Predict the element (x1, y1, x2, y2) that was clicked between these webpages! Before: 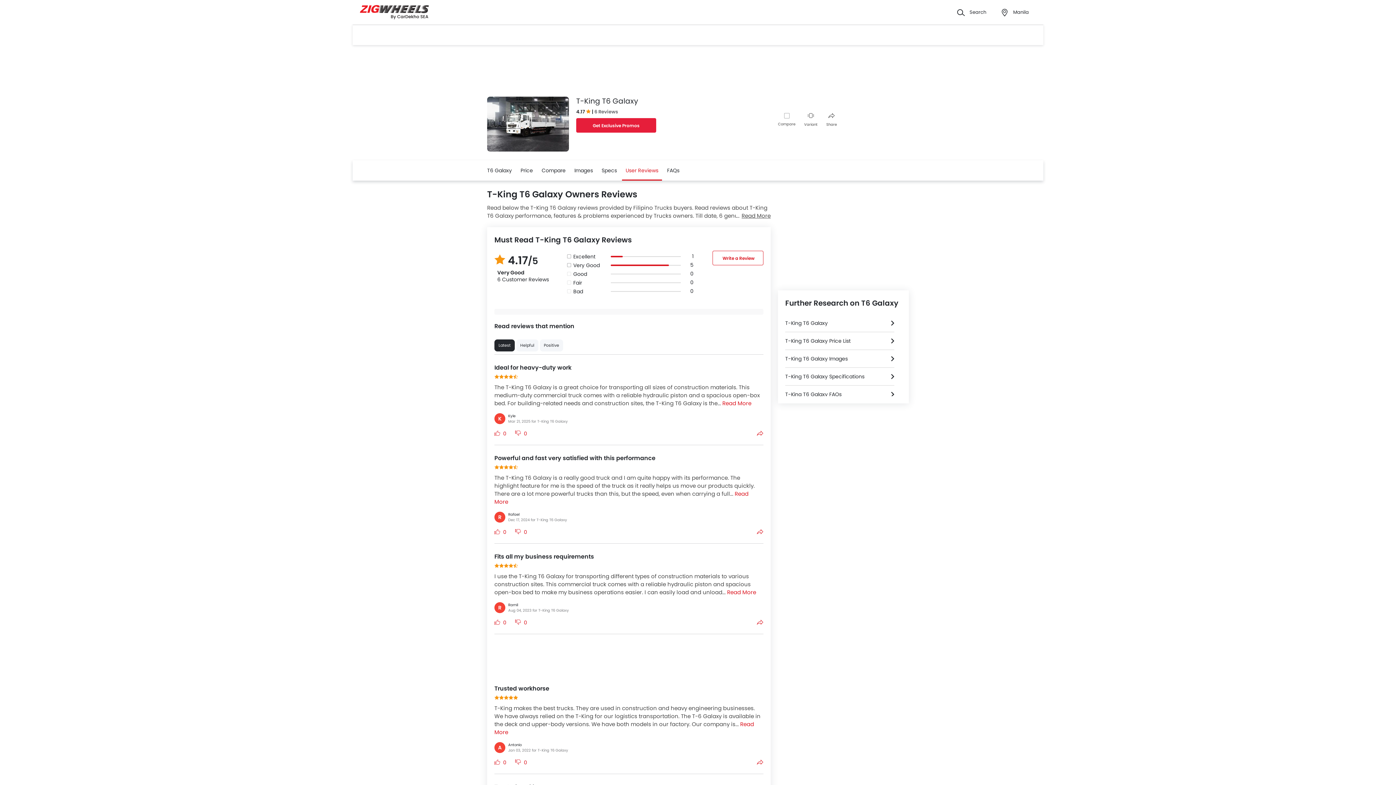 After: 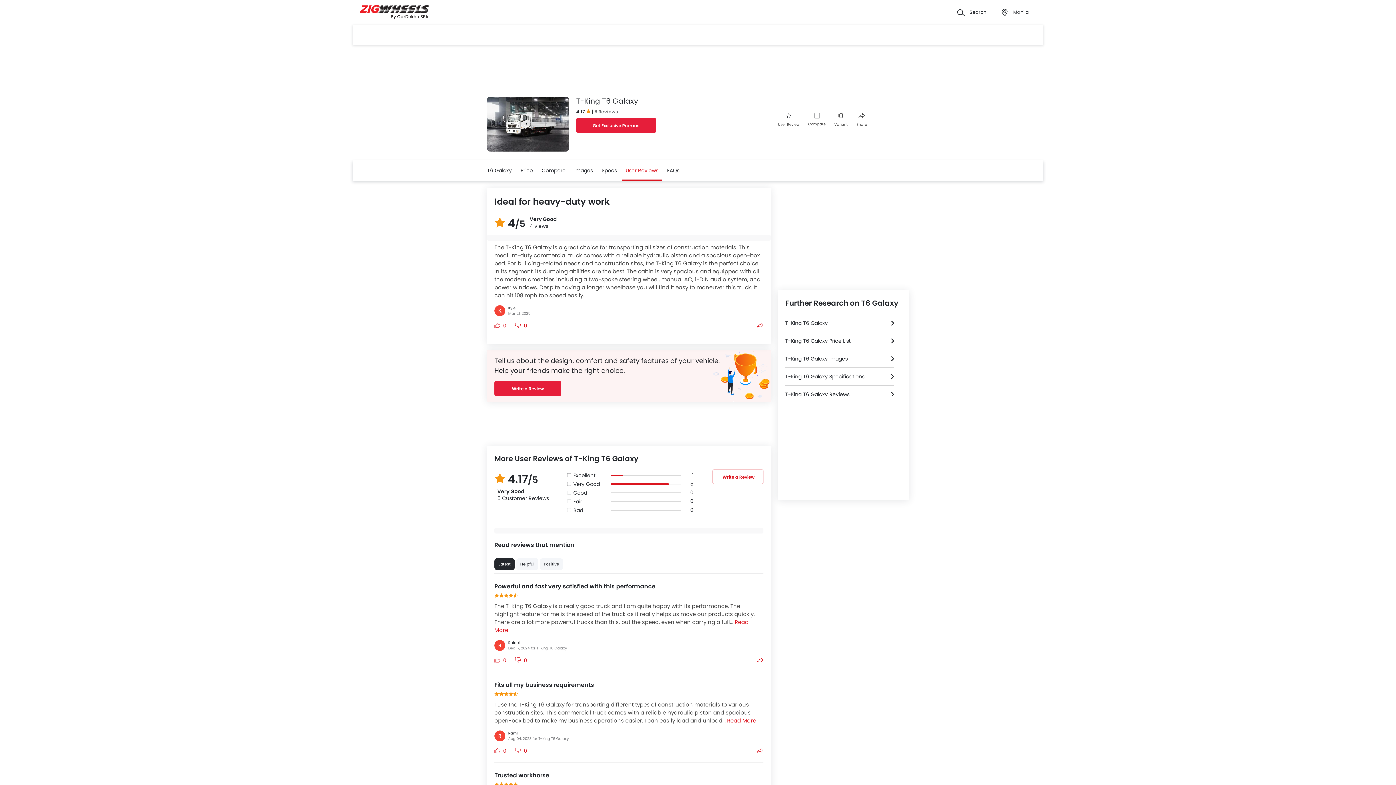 Action: bbox: (494, 363, 763, 372) label: Ideal for heavy-duty work